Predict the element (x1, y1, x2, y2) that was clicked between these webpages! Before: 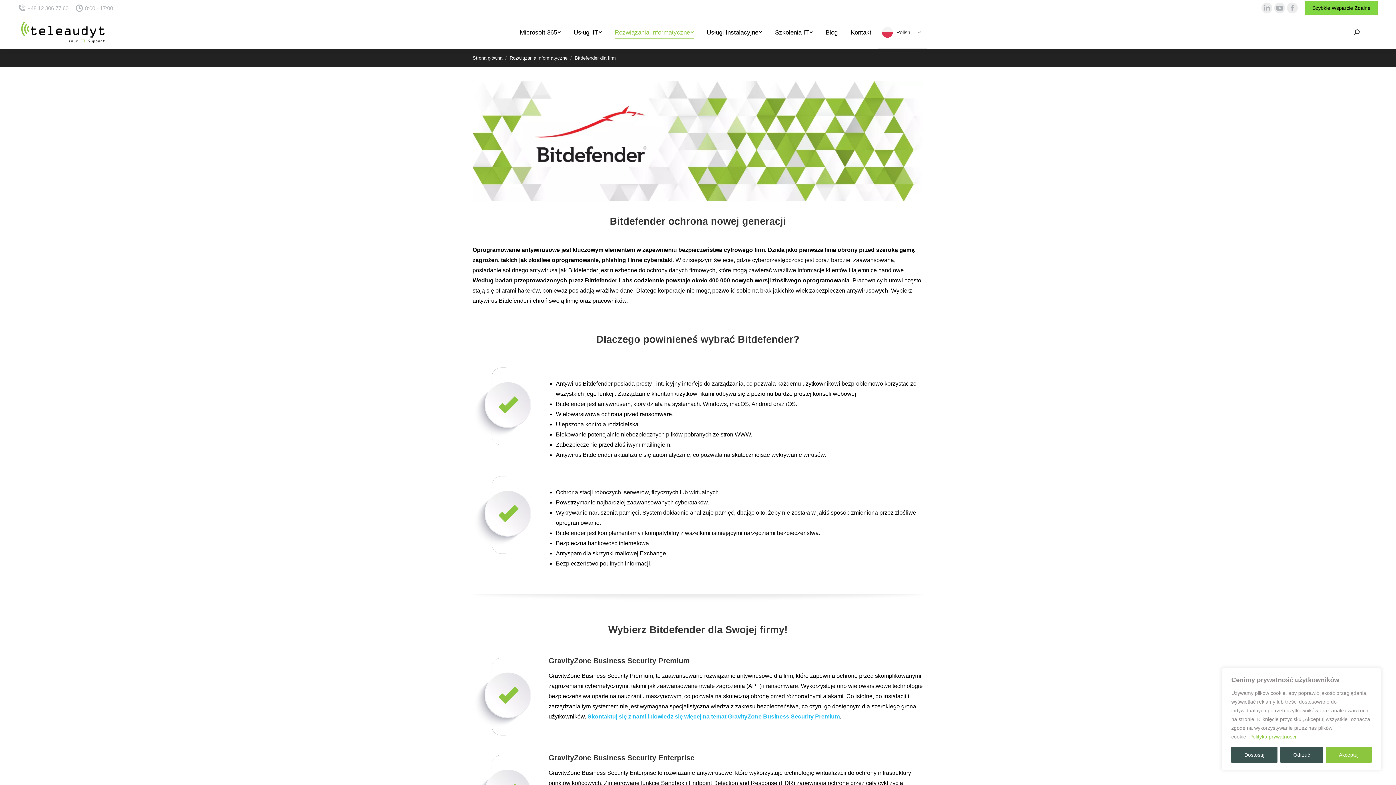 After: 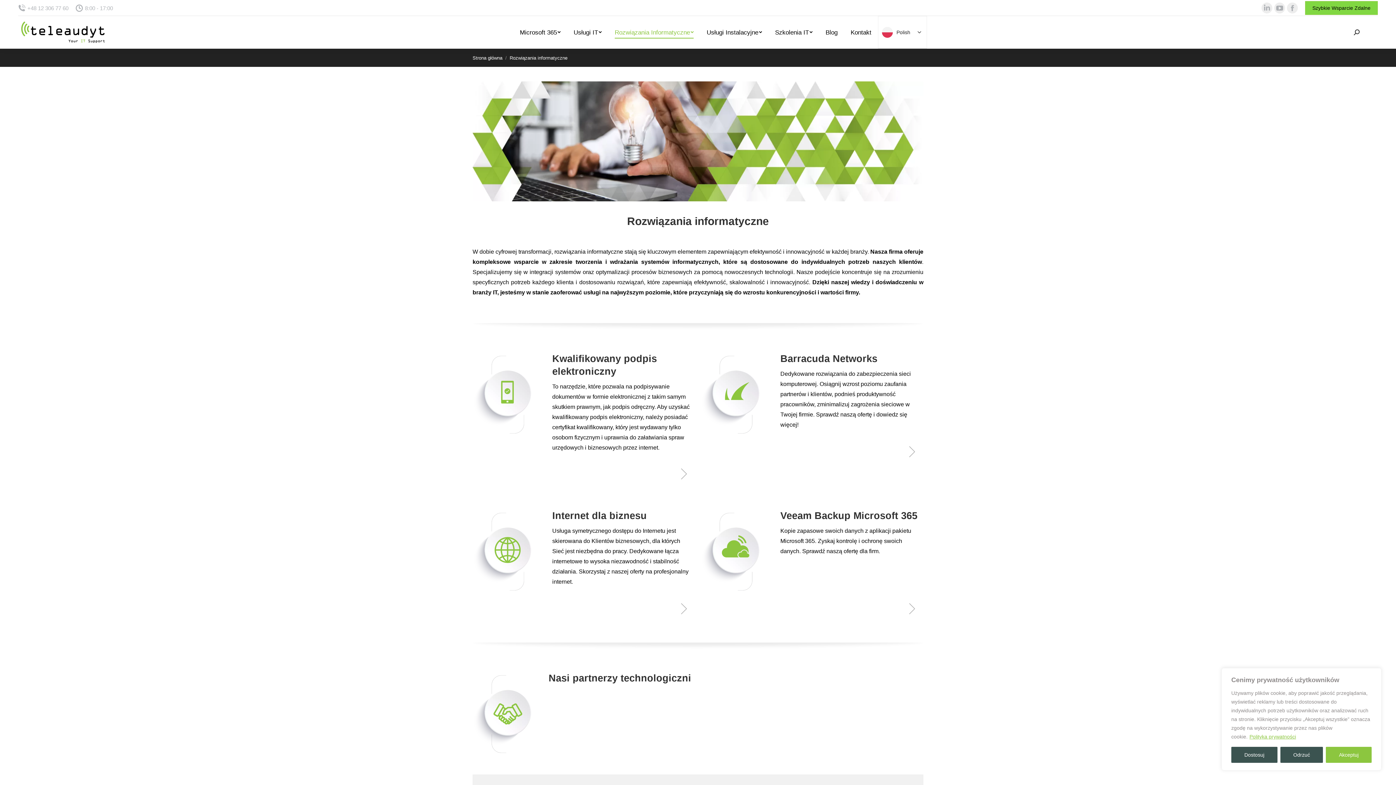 Action: label: Rozwiązania informatyczne bbox: (509, 55, 567, 60)